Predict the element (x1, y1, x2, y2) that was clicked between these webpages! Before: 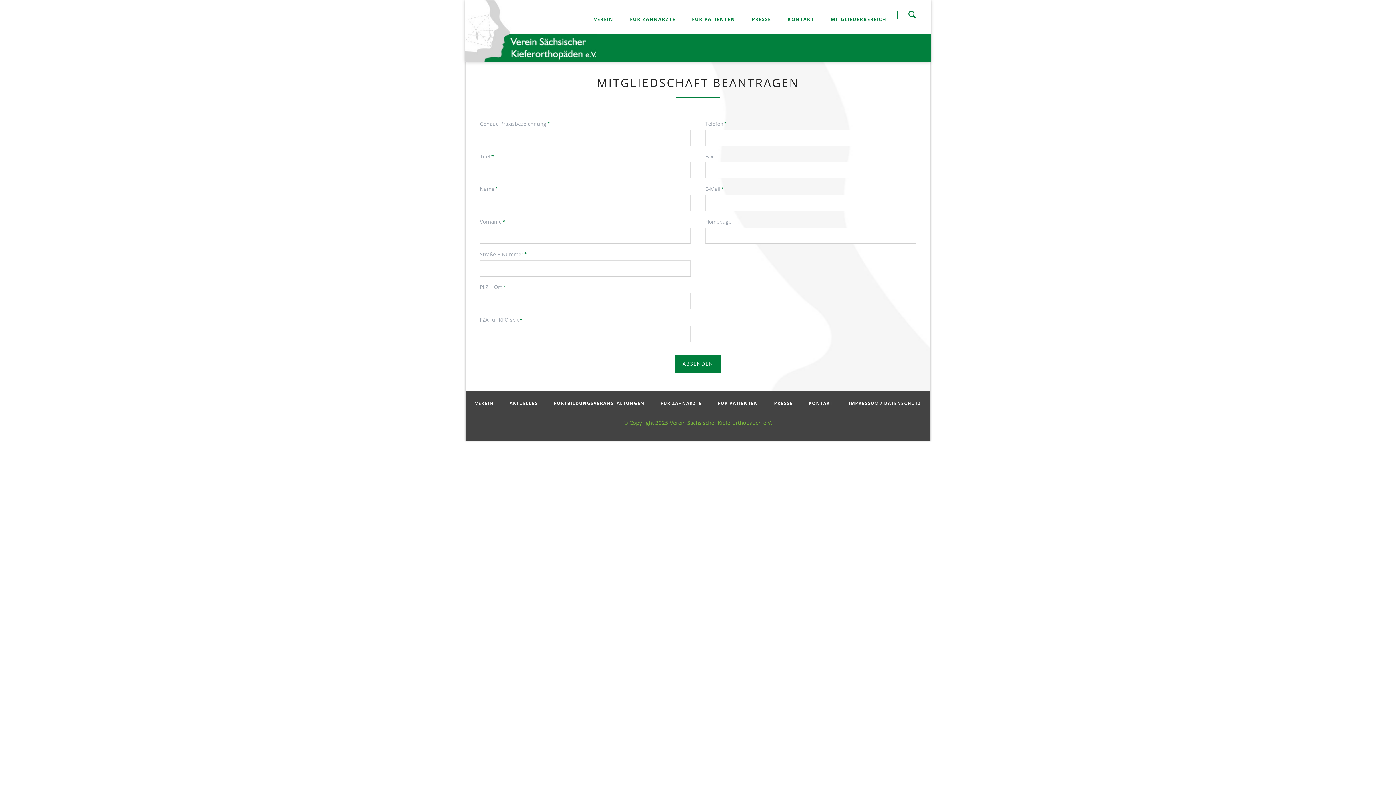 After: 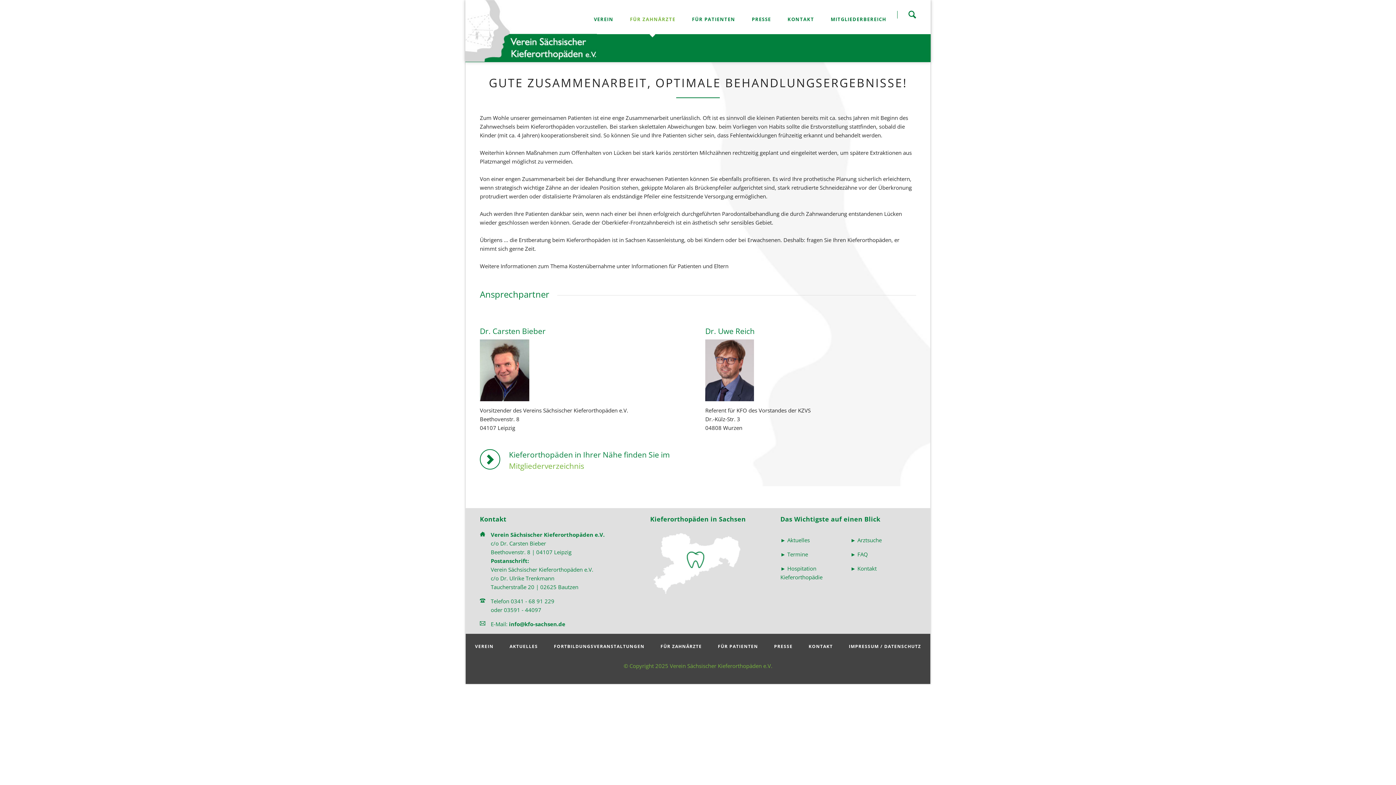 Action: label: FÜR ZAHNÄRZTE bbox: (653, 396, 709, 410)